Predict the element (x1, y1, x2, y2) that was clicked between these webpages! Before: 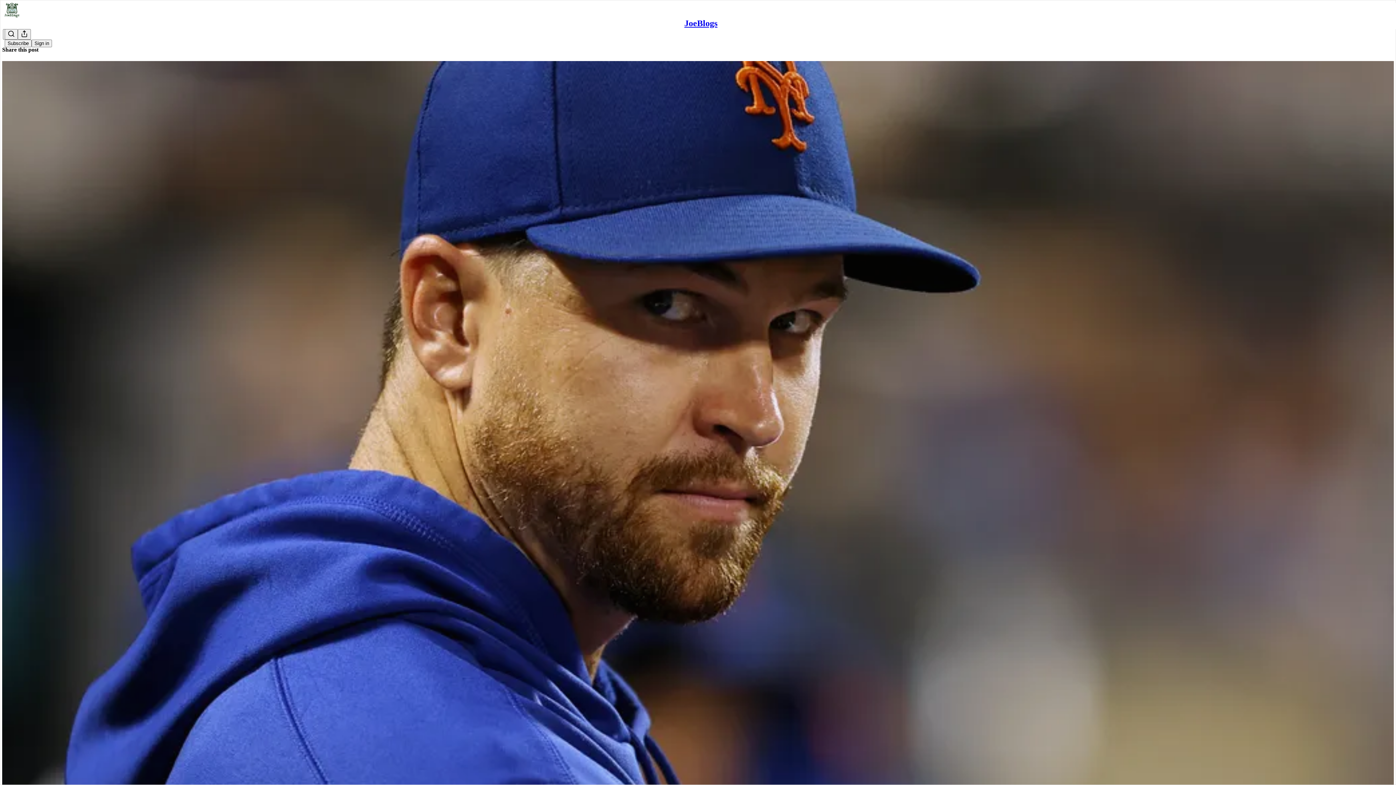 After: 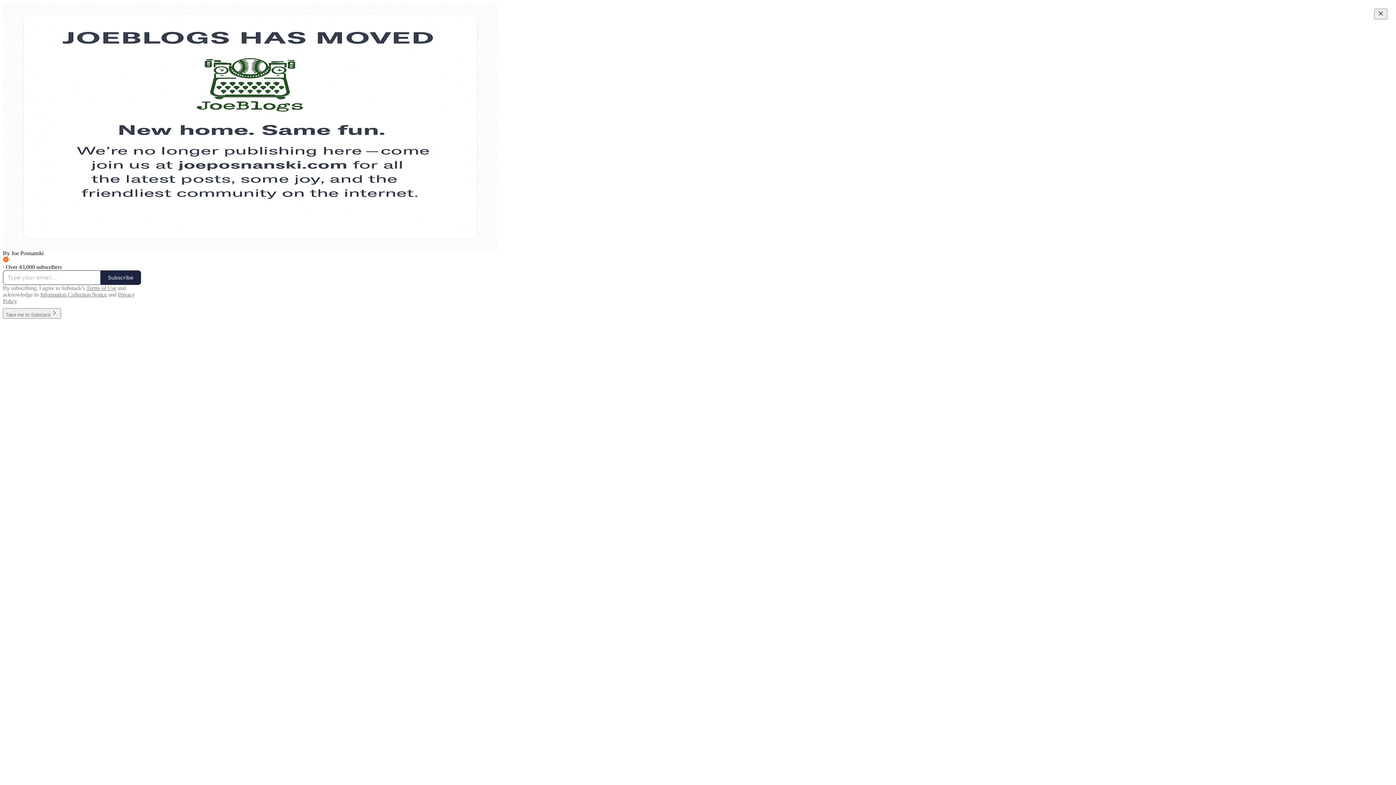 Action: label: JoeBlogs bbox: (684, 18, 717, 28)